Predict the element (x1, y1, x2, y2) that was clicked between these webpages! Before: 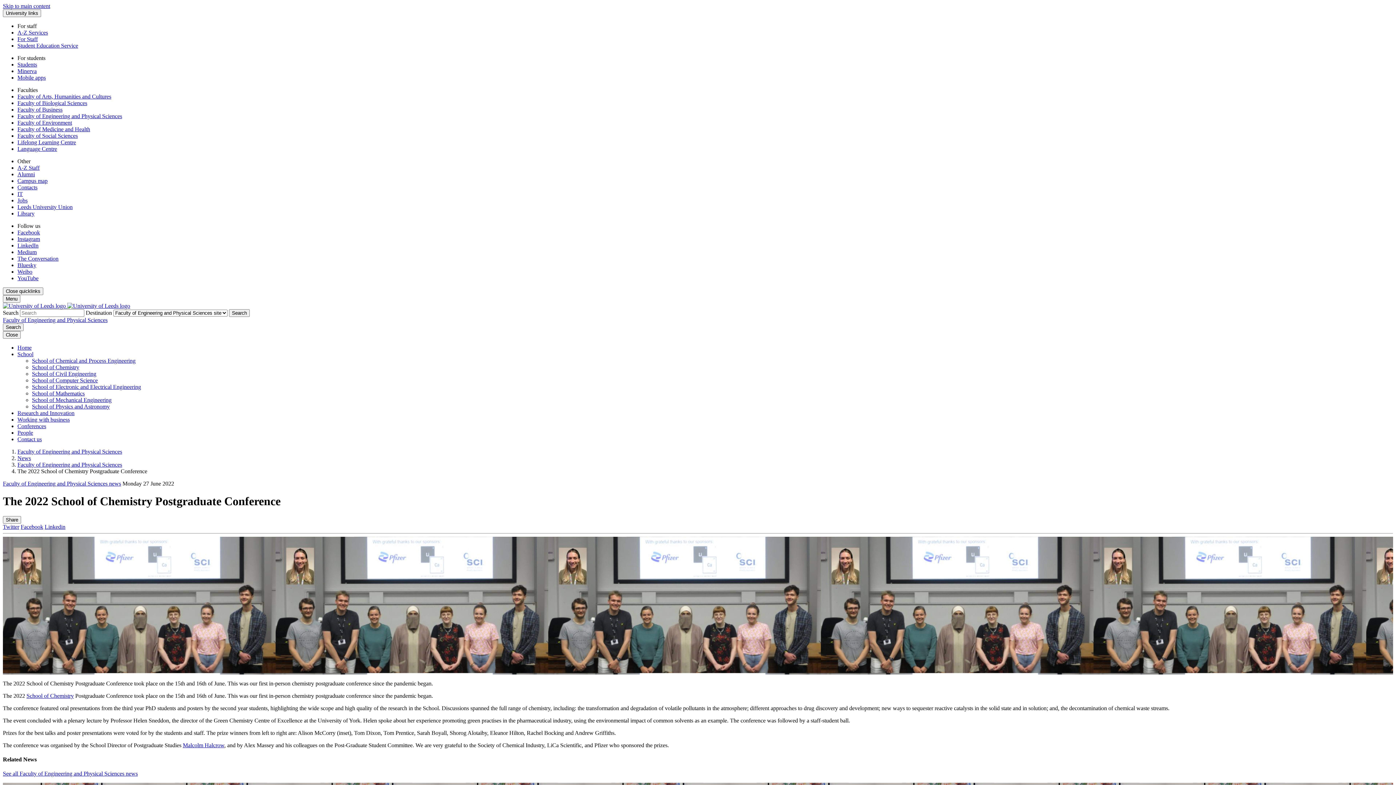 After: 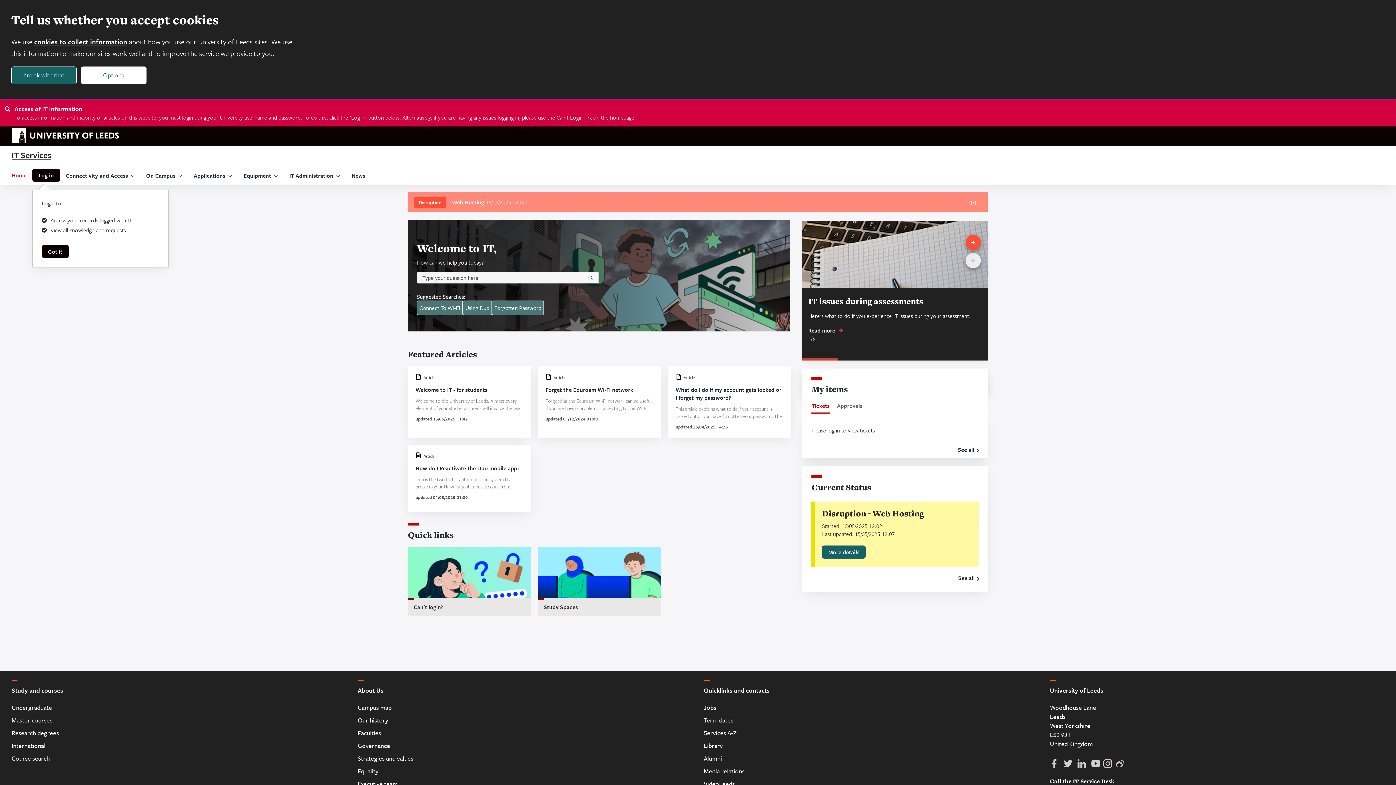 Action: label: IT bbox: (17, 190, 22, 197)